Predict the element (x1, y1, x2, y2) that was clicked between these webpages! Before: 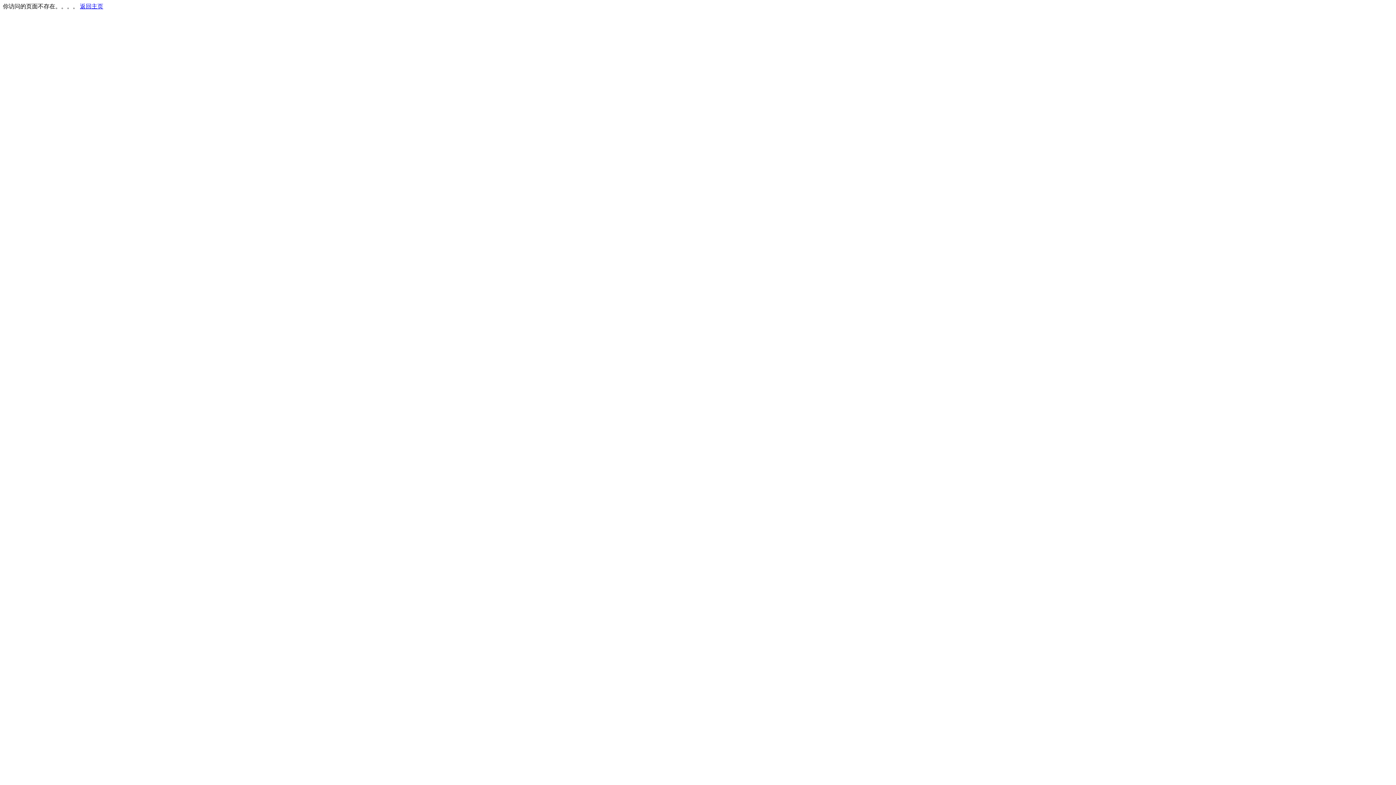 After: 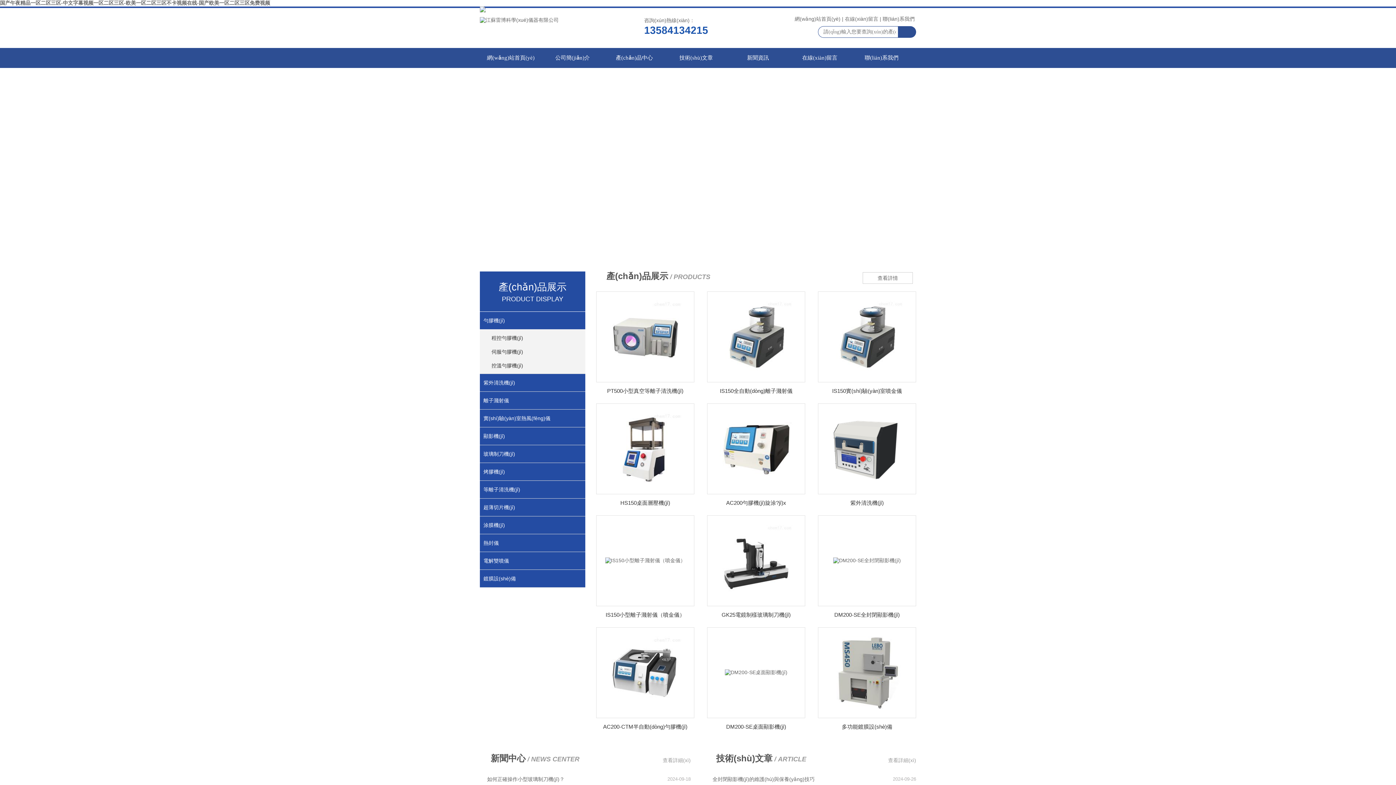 Action: bbox: (80, 3, 103, 9) label: 返回主页